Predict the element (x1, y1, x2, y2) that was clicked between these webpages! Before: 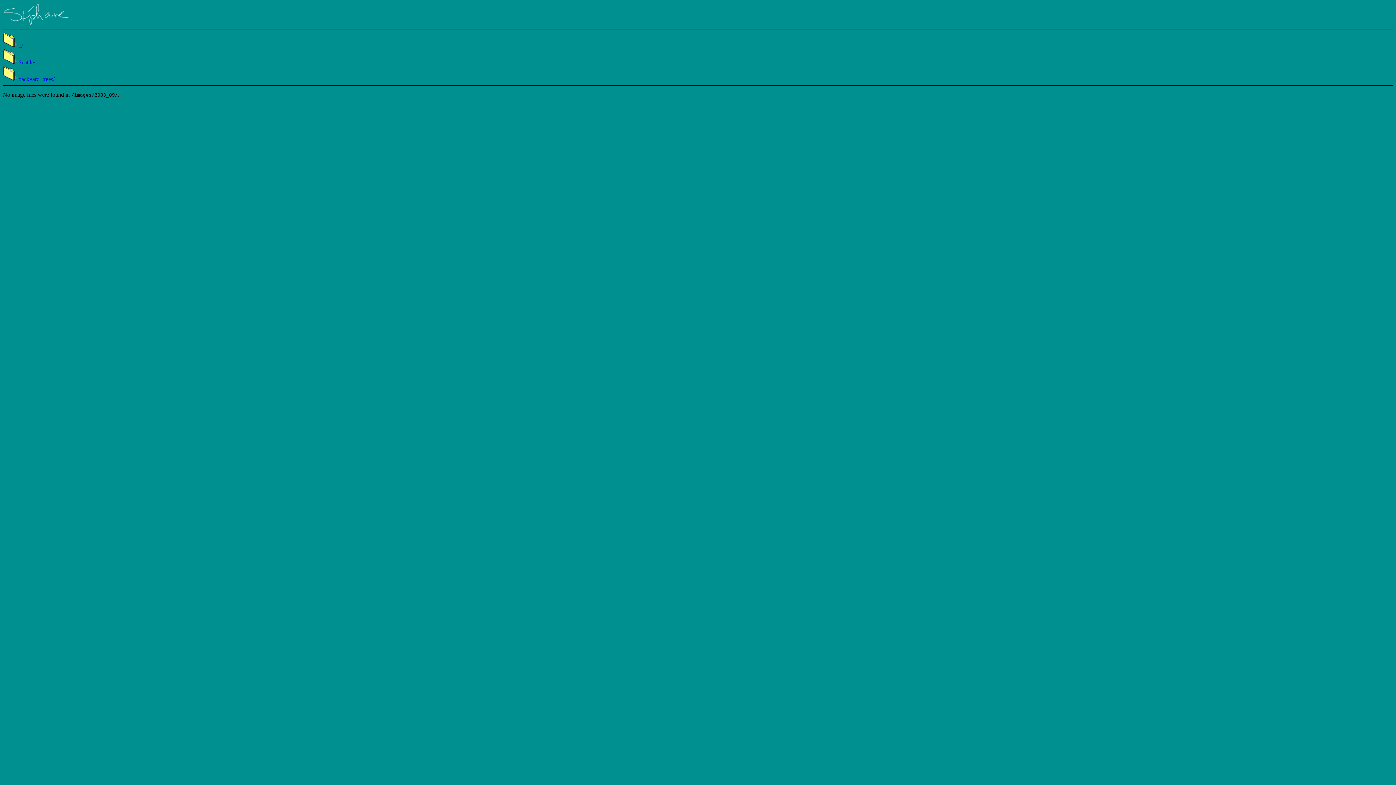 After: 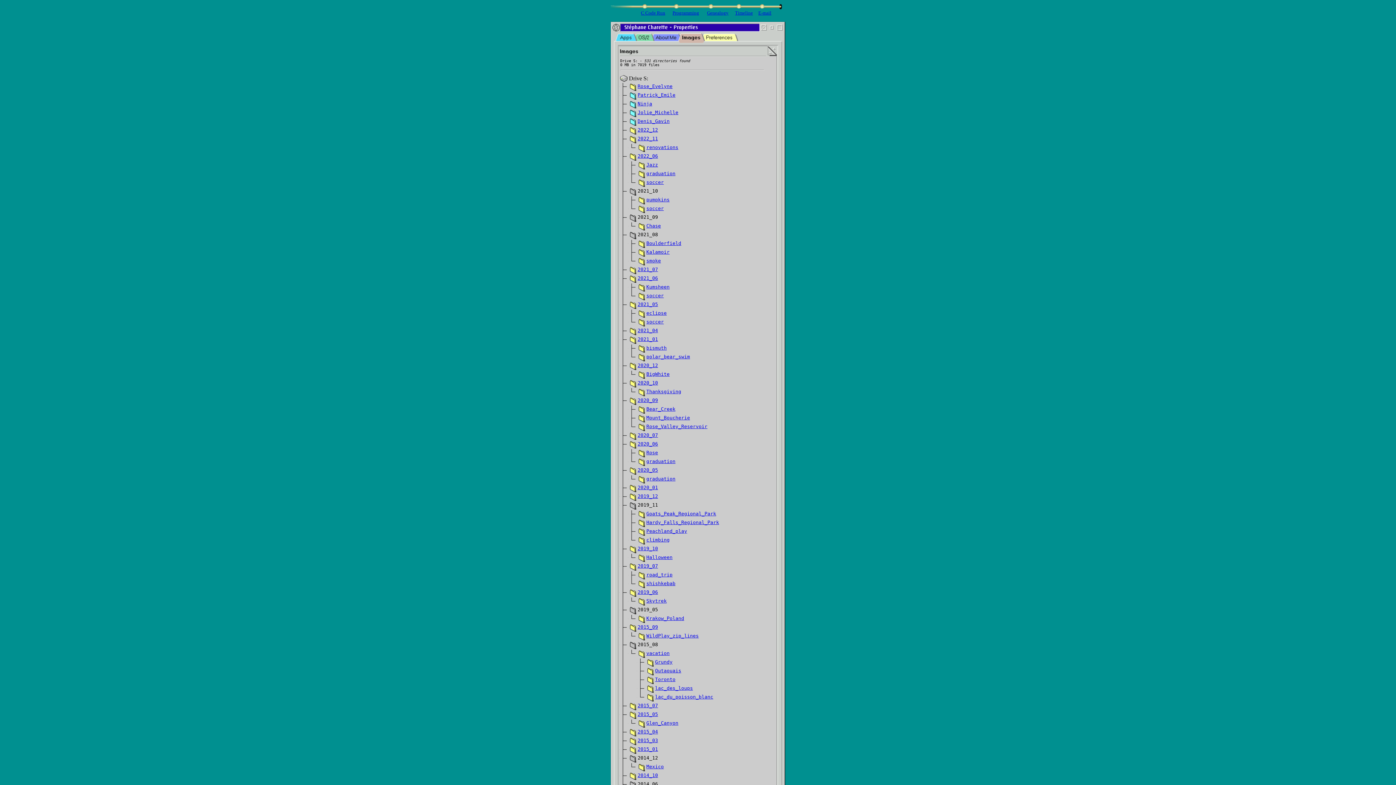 Action: bbox: (2, 10, 69, 16)